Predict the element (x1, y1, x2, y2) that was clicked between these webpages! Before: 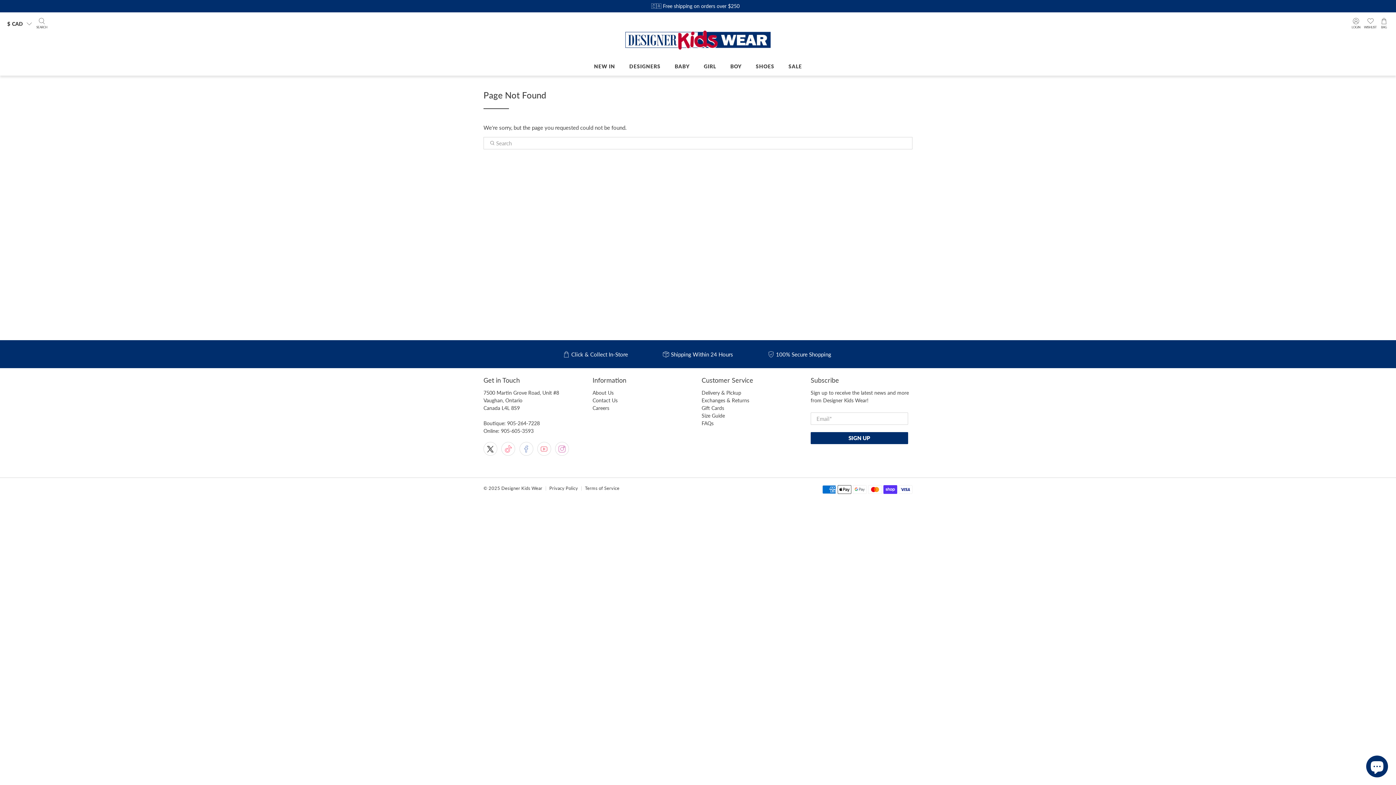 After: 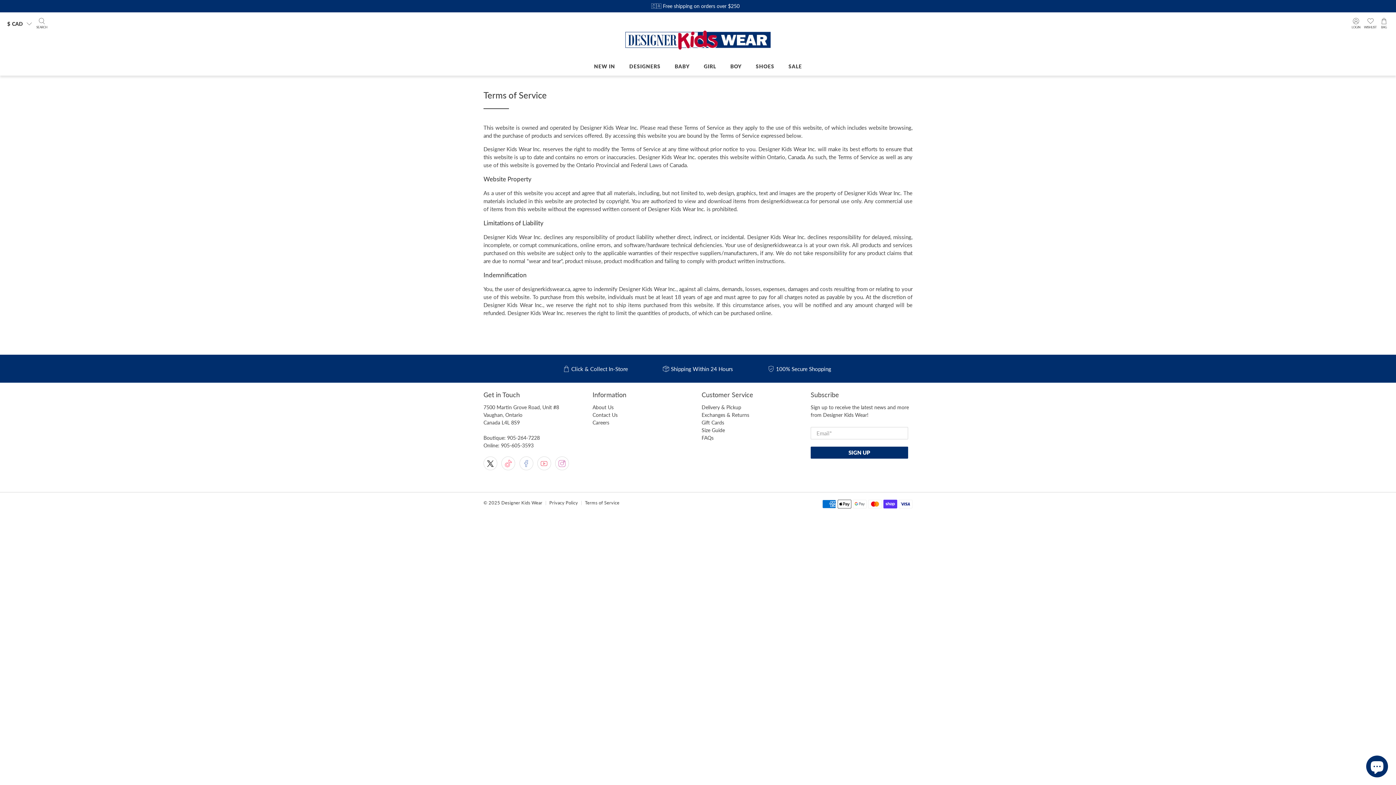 Action: label: Terms of Service bbox: (585, 485, 619, 491)